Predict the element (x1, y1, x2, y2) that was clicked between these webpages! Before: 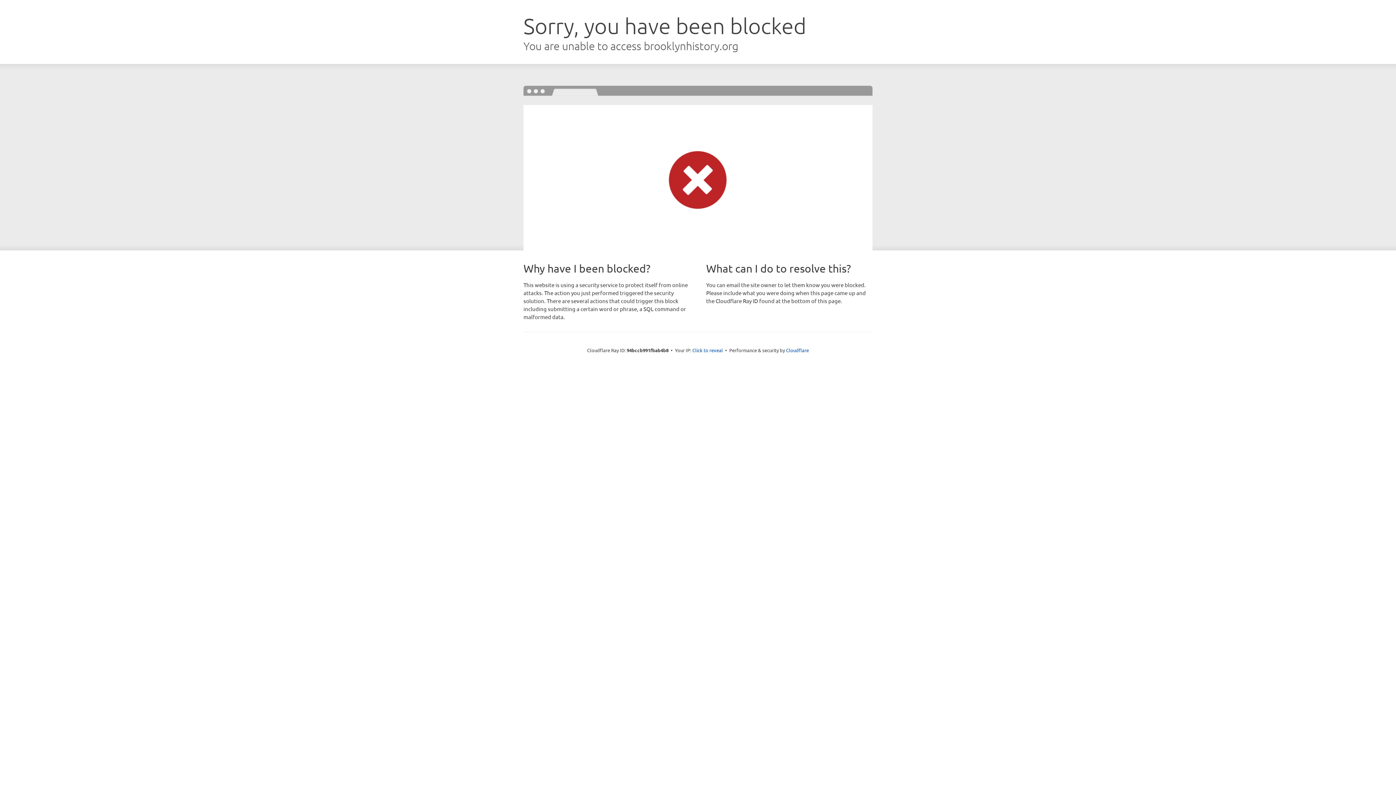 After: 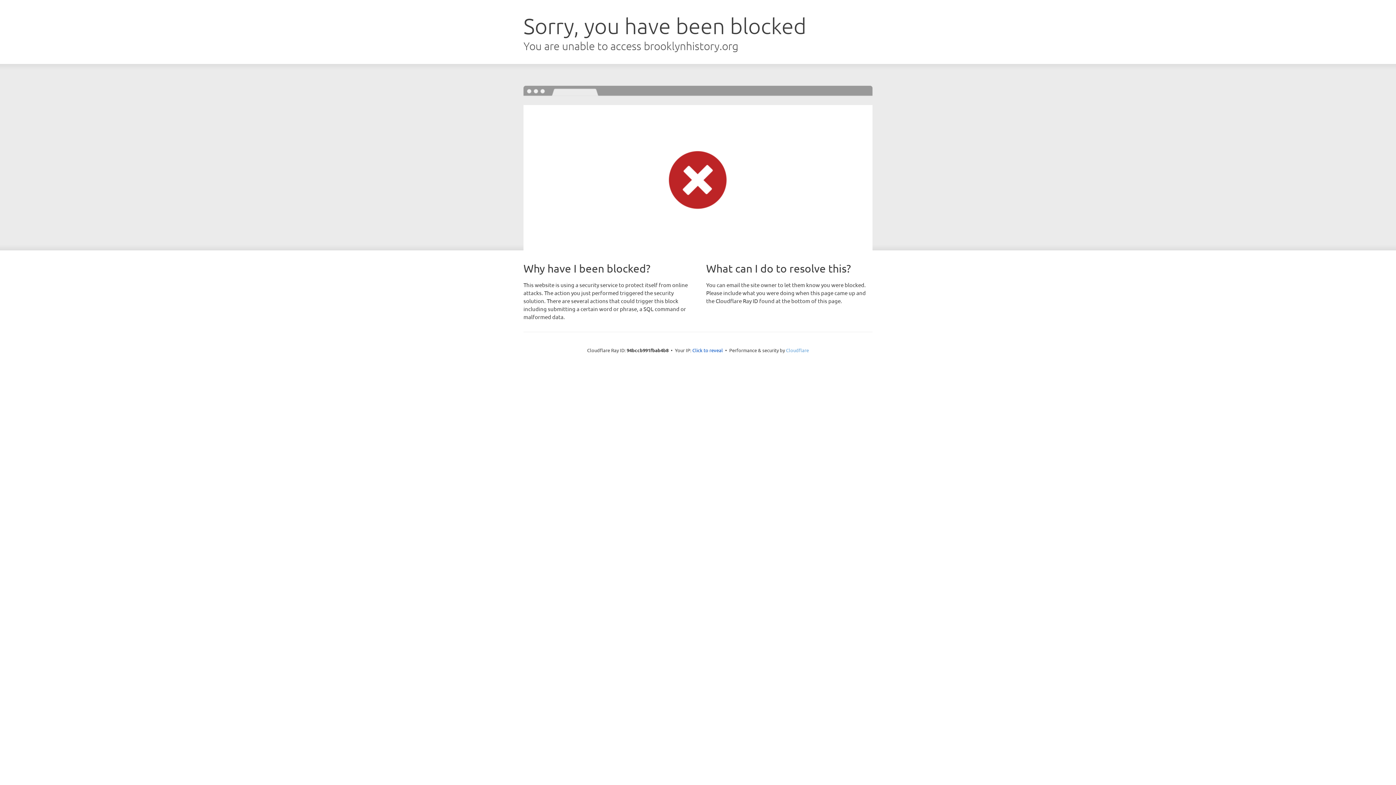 Action: bbox: (786, 347, 809, 353) label: Cloudflare